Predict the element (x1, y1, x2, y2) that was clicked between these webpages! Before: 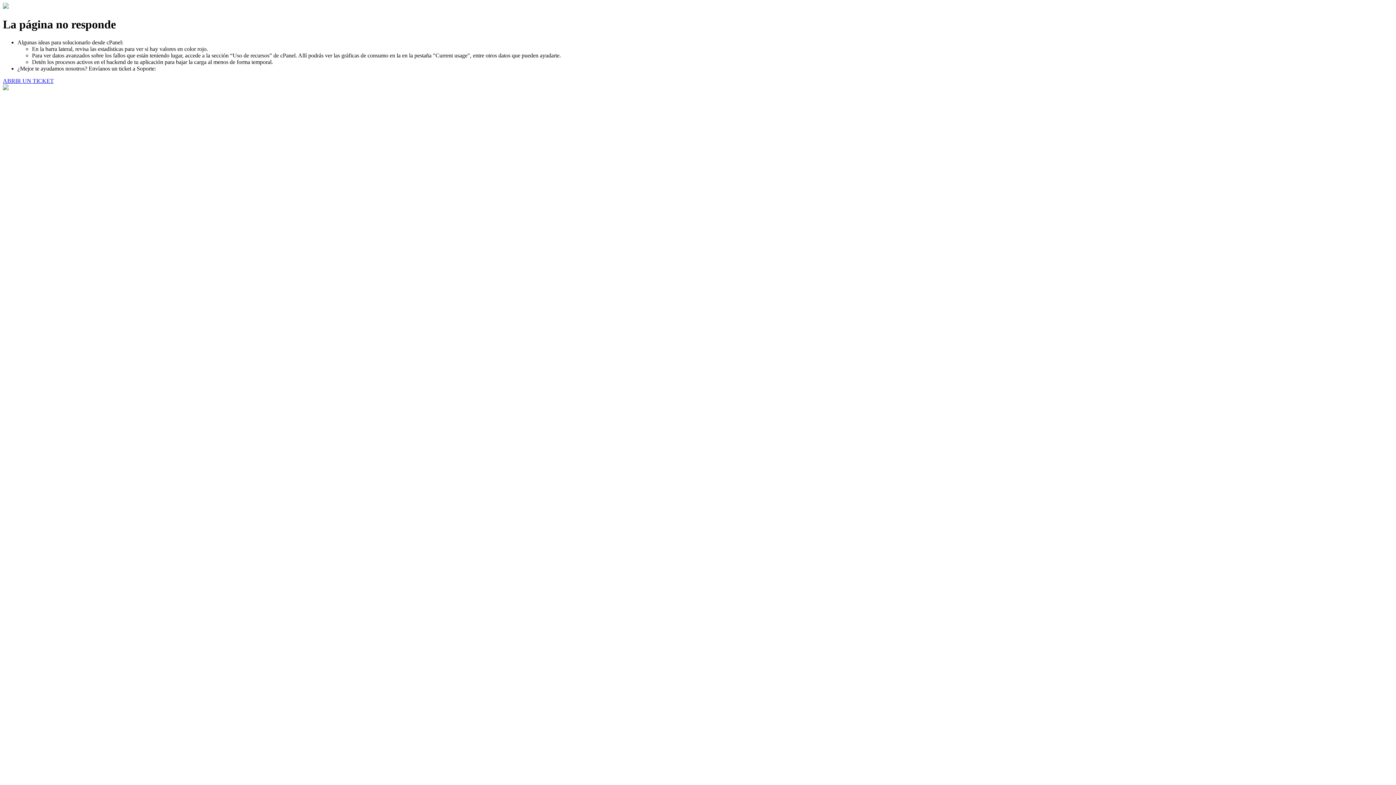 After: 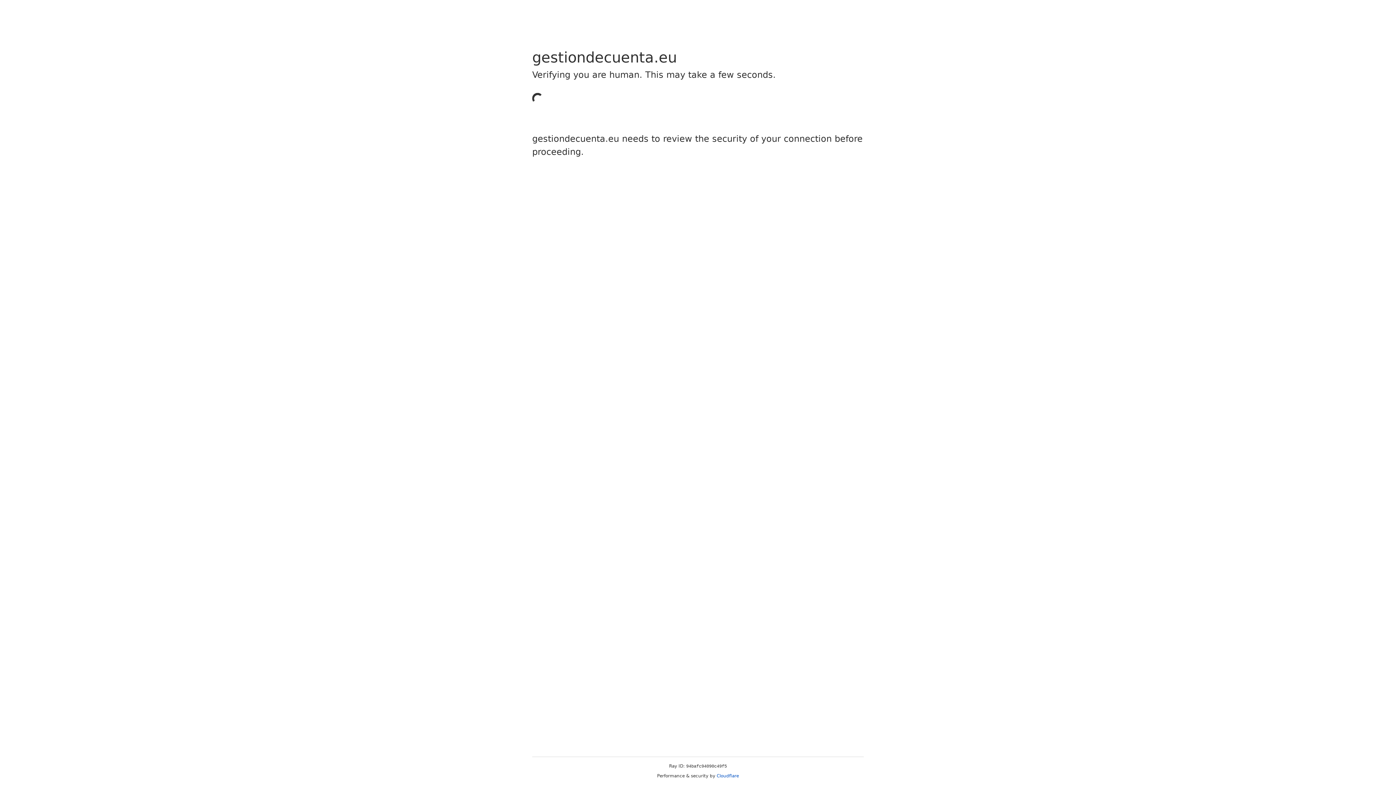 Action: label: ABRIR UN TICKET bbox: (2, 77, 53, 83)